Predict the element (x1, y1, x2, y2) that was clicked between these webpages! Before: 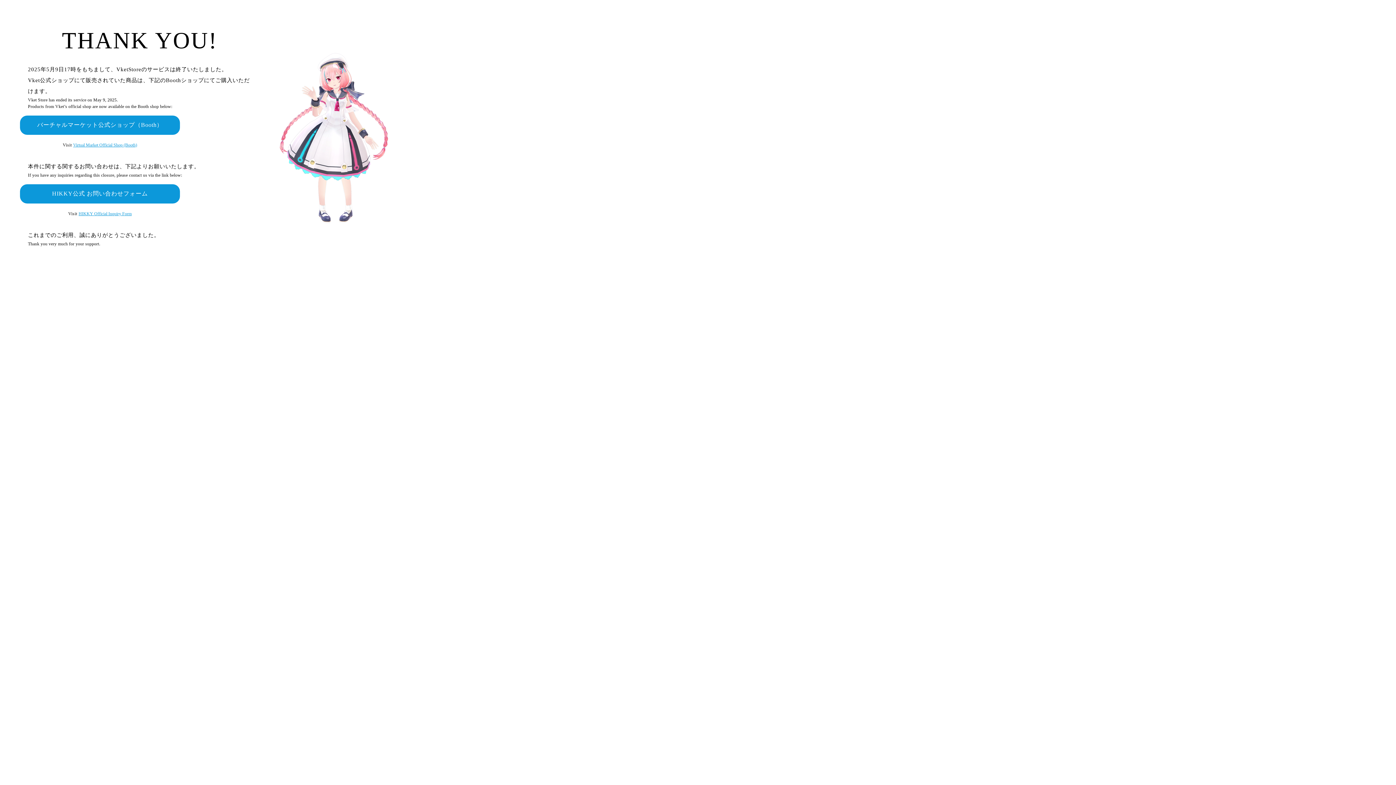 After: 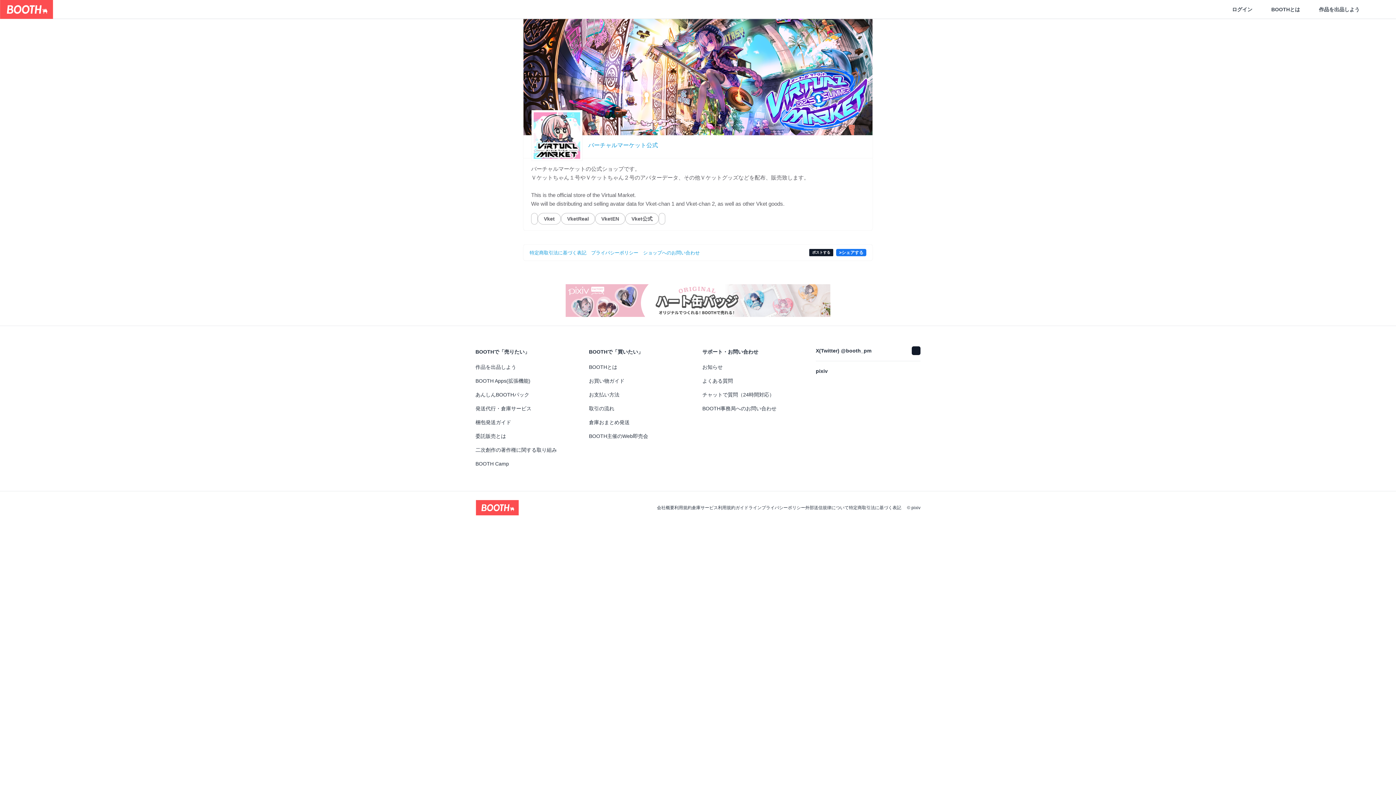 Action: label: Virtual Market Official Shop (Booth) bbox: (73, 142, 137, 147)